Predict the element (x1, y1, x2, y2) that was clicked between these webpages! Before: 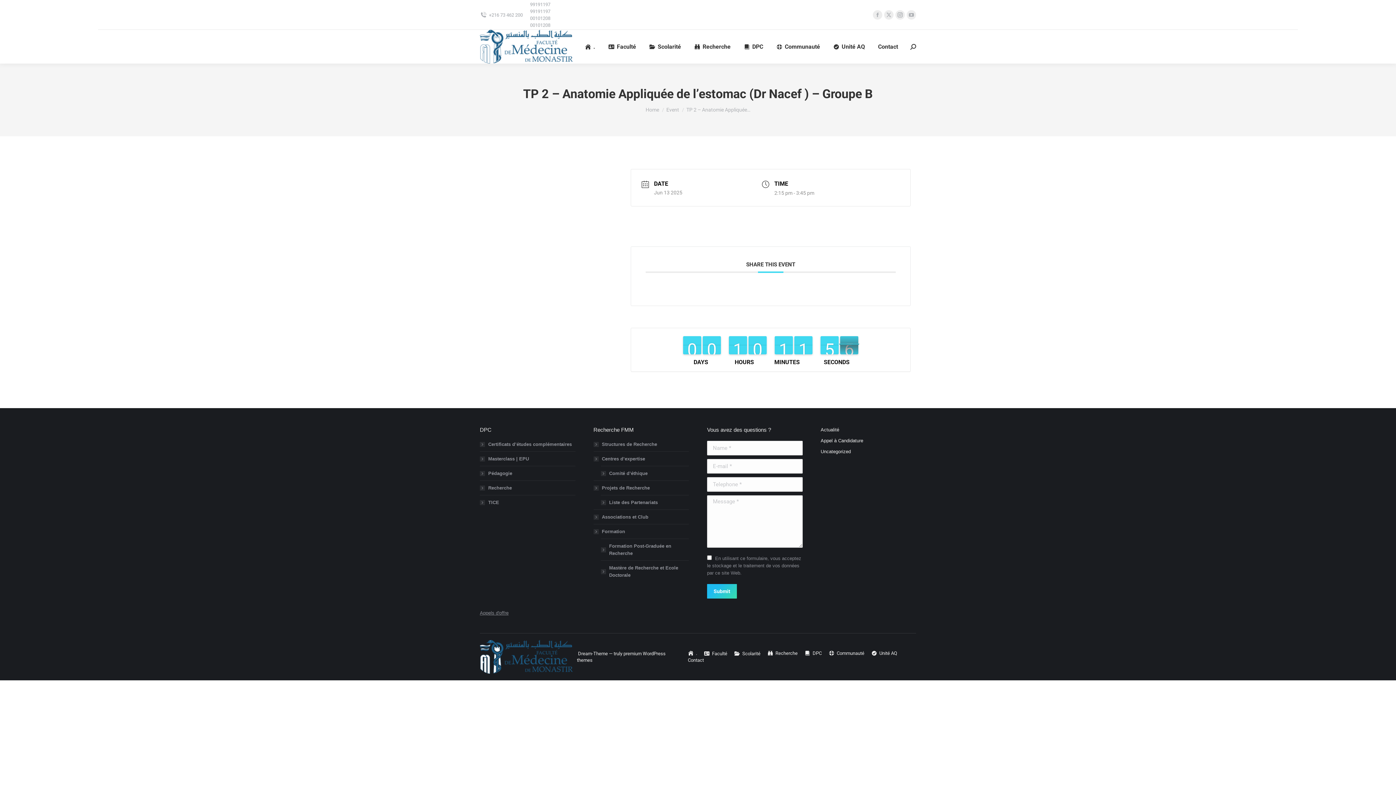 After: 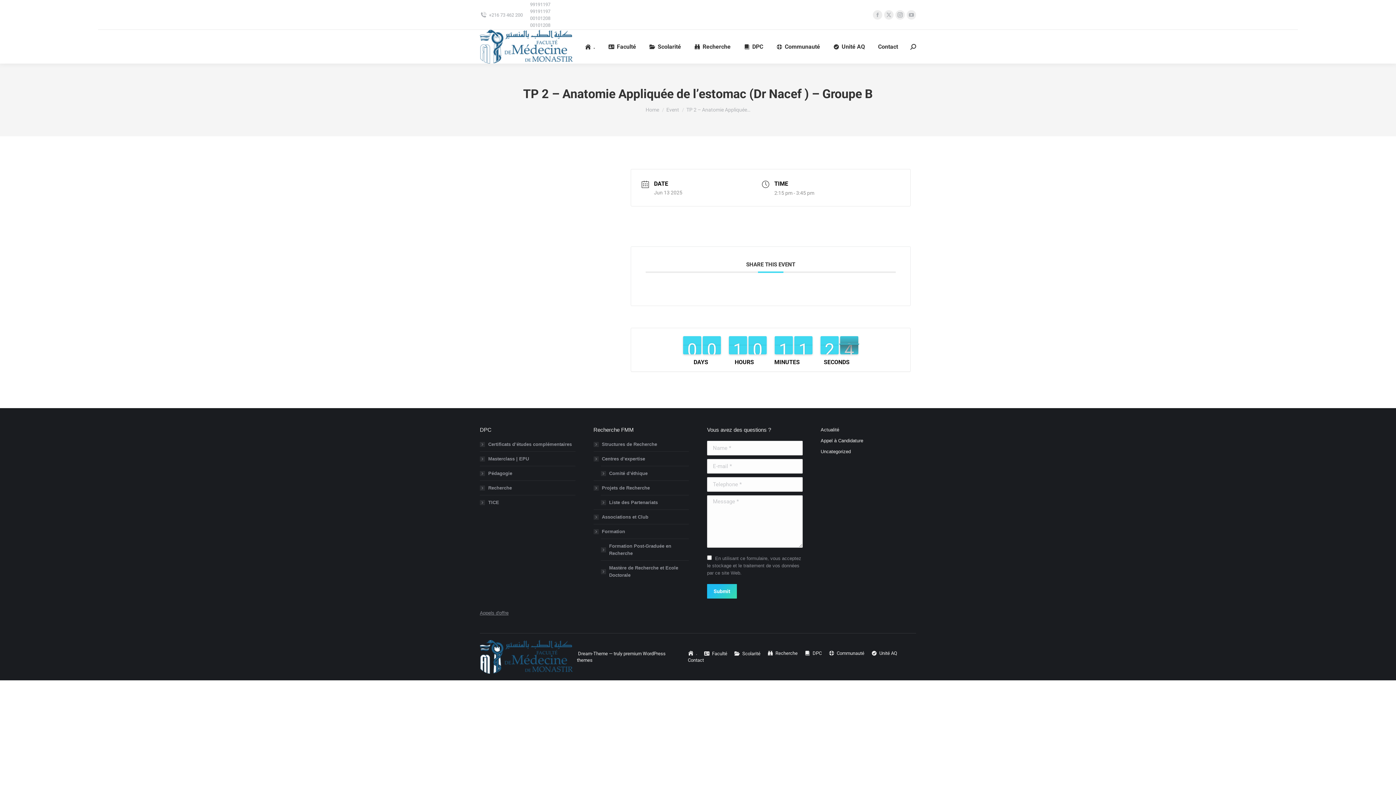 Action: bbox: (530, 14, 532, 28) label: 0
0